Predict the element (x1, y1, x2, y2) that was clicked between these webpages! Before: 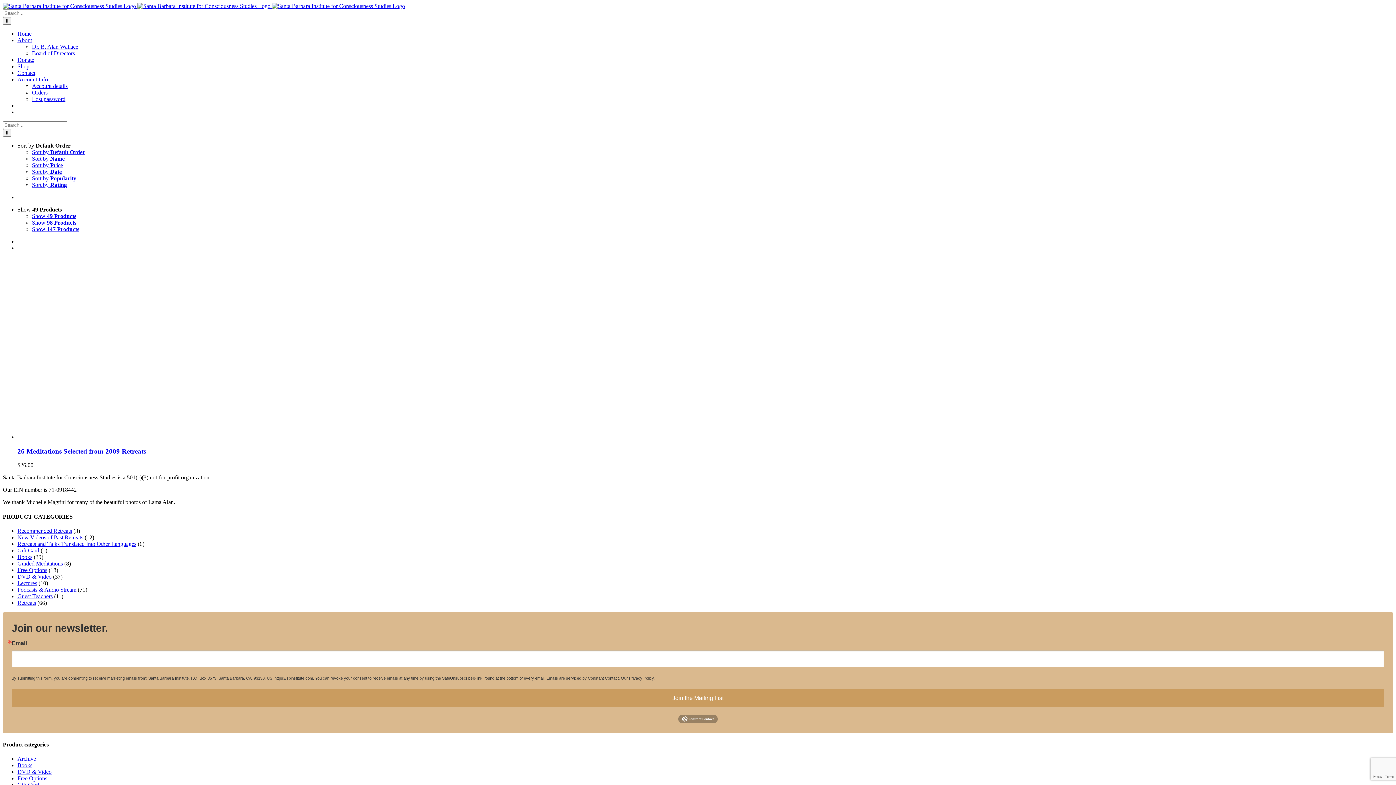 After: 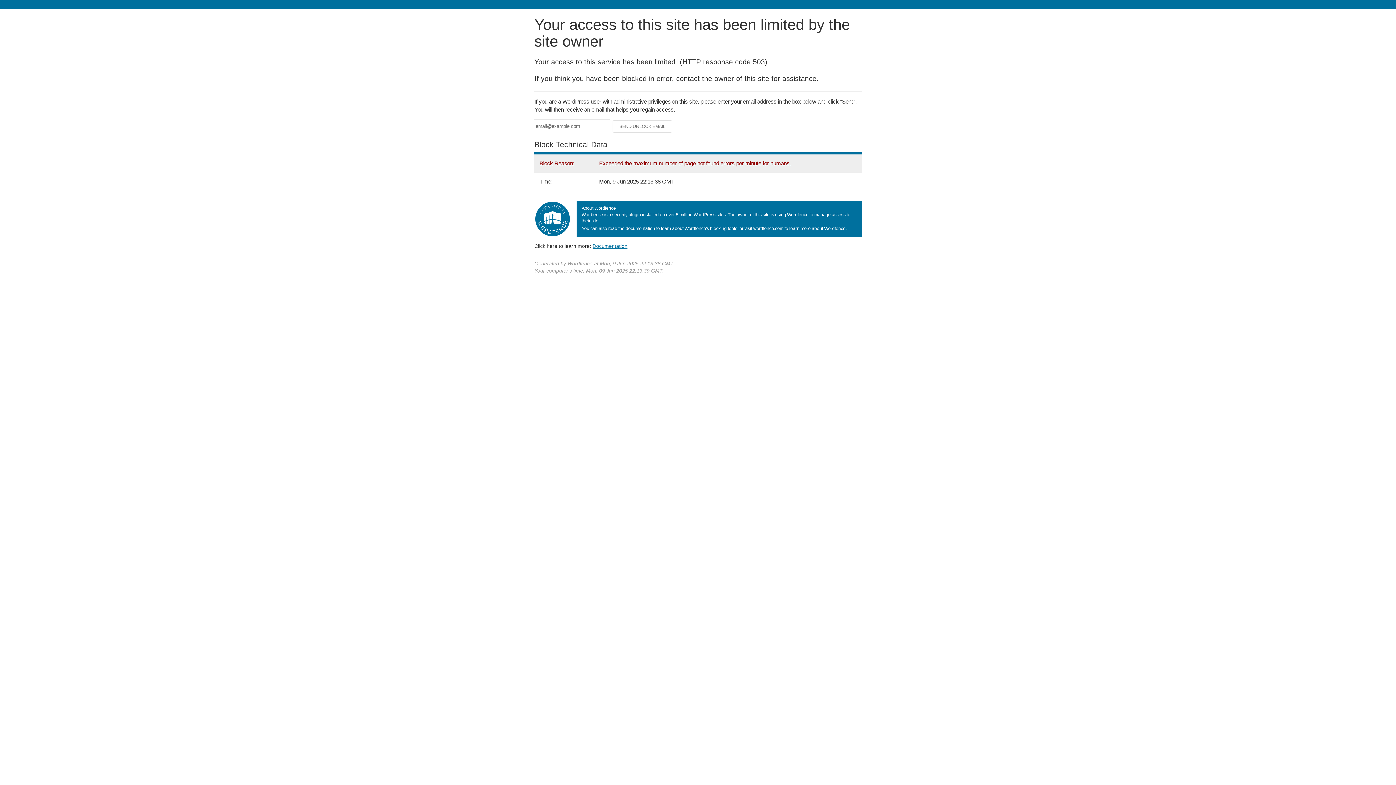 Action: label: Board of Directors bbox: (32, 50, 74, 56)